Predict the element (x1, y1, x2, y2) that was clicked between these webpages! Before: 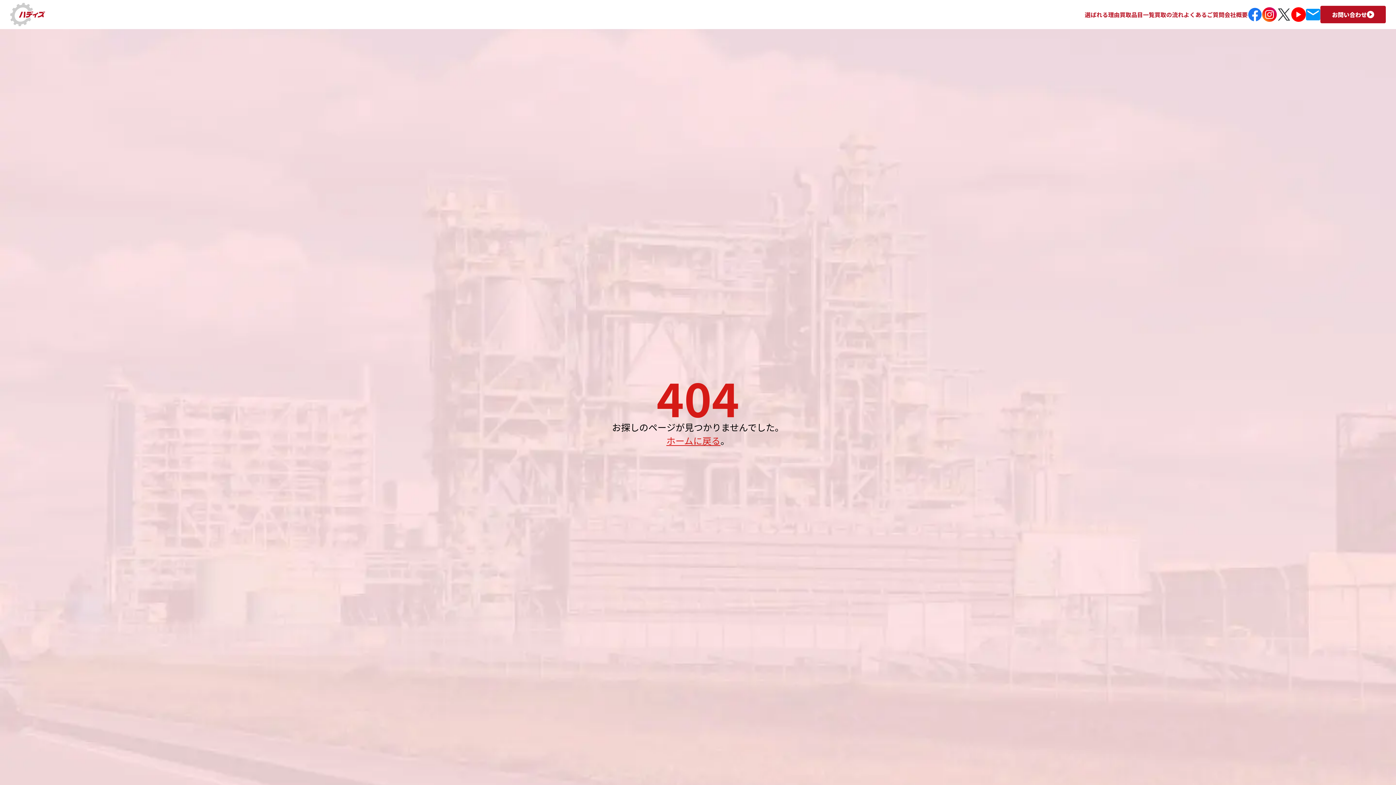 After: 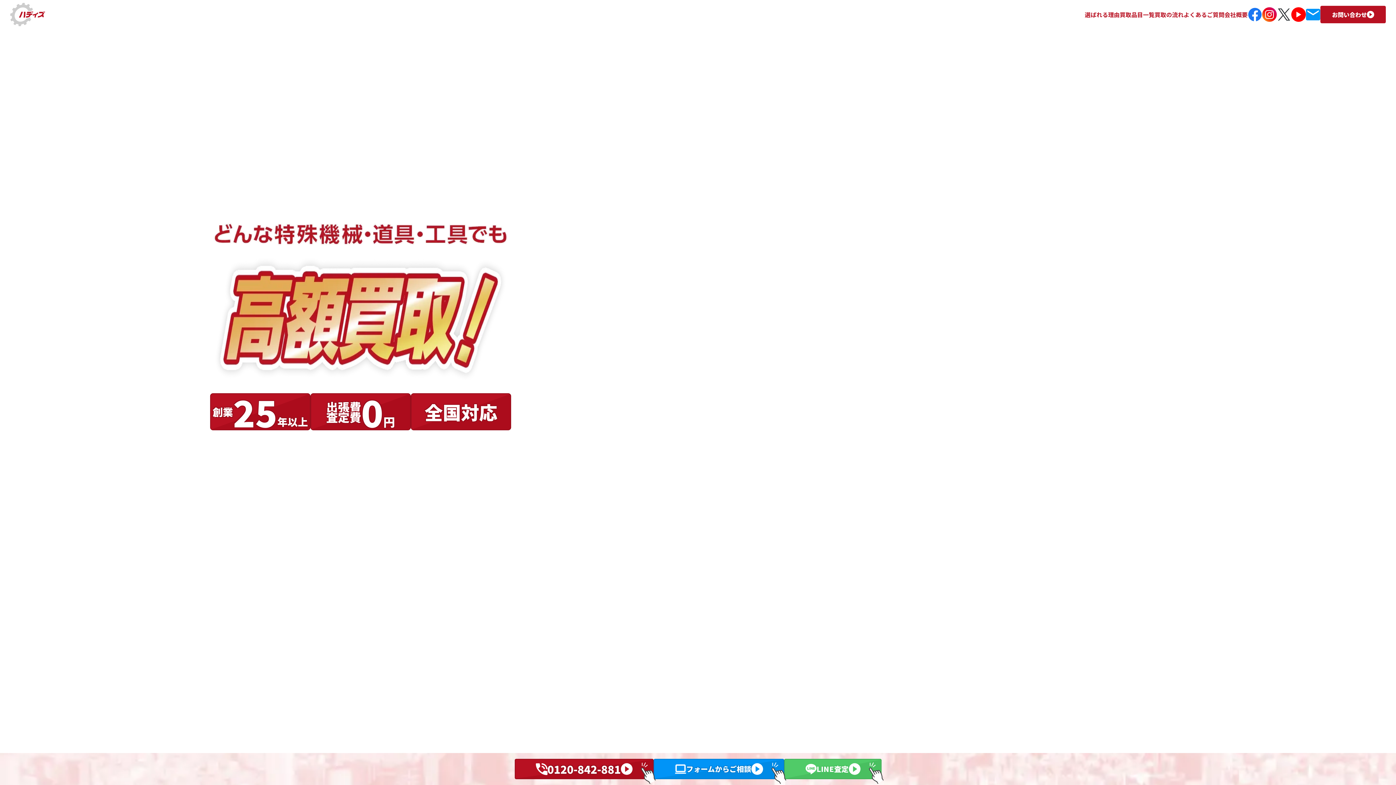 Action: label: 買取の流れ bbox: (1154, 10, 1184, 18)